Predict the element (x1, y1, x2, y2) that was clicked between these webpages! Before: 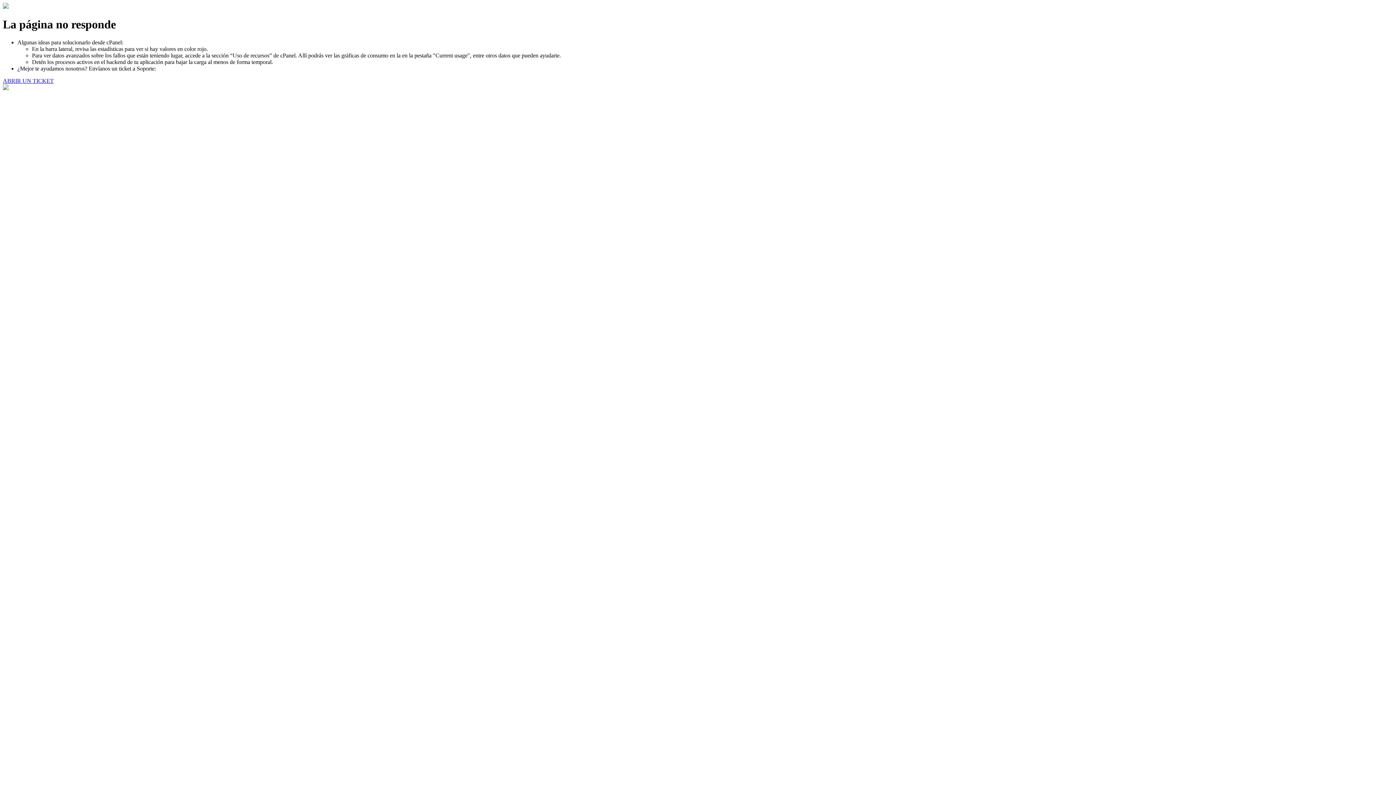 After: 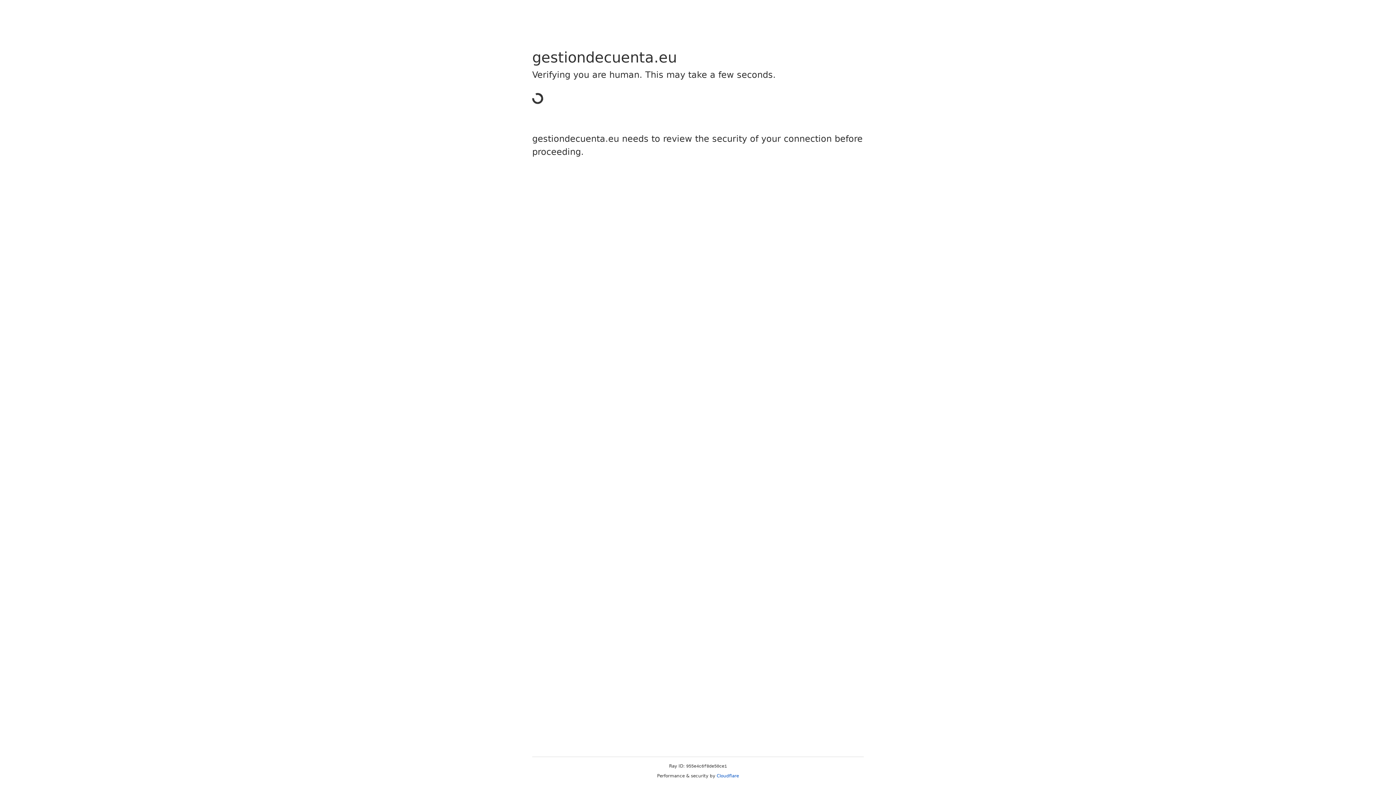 Action: bbox: (2, 77, 53, 83) label: ABRIR UN TICKET